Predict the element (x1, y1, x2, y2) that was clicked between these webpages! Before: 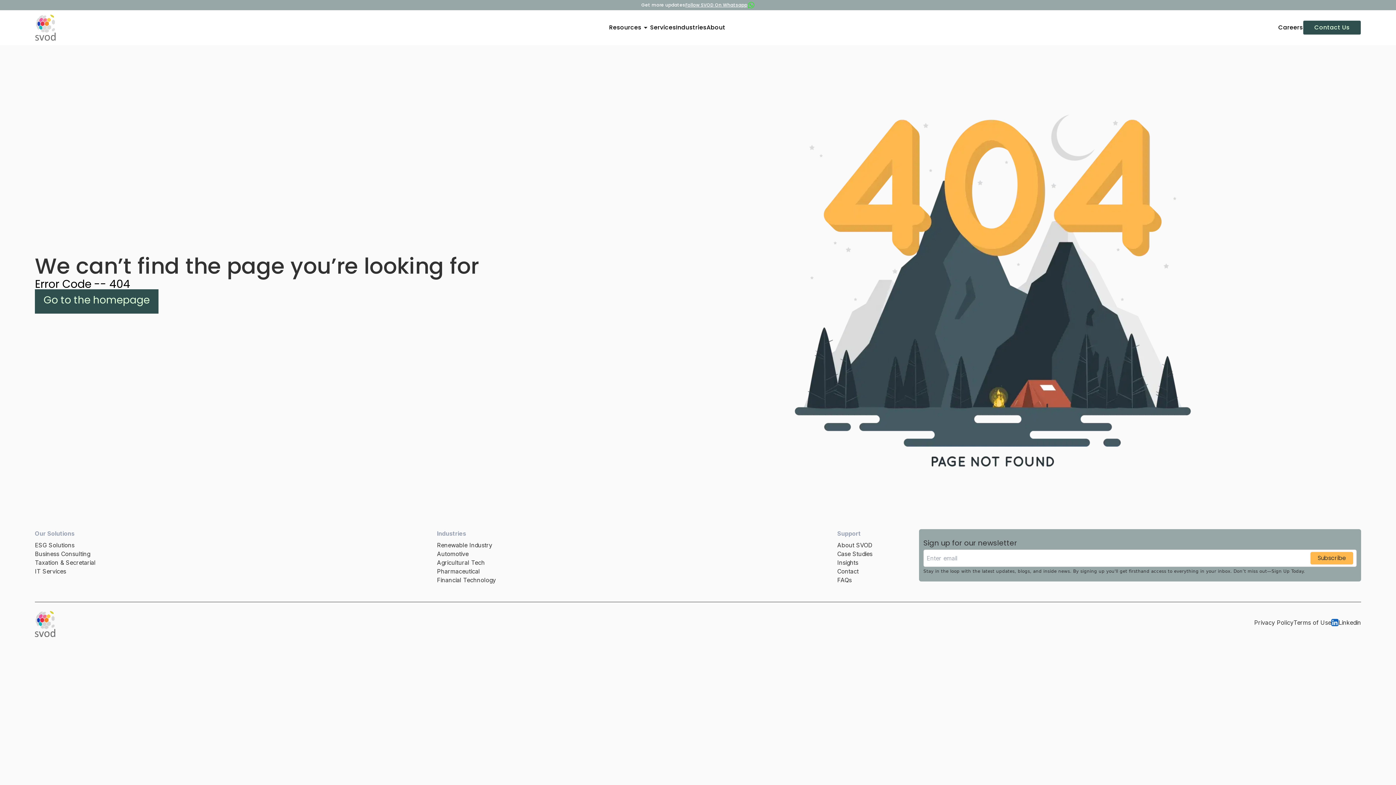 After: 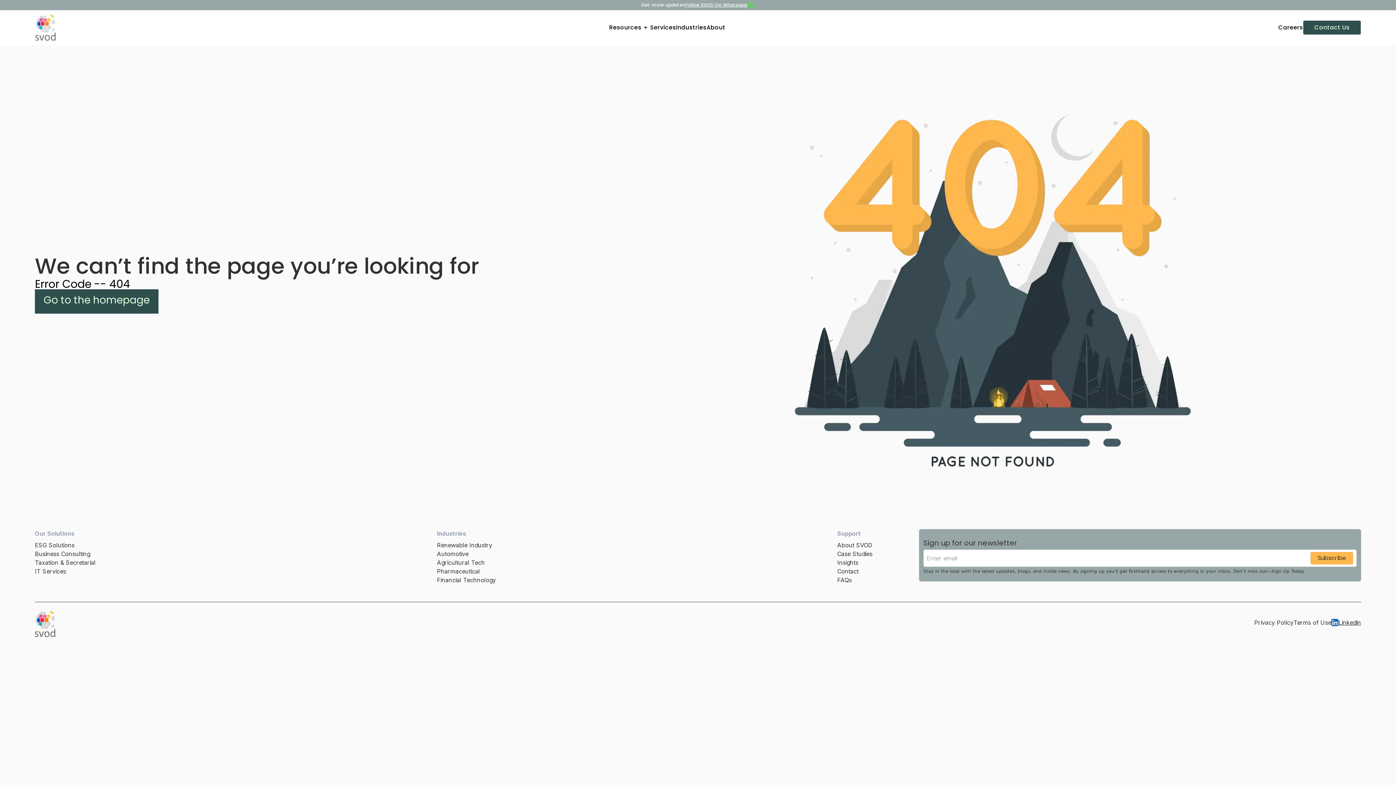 Action: bbox: (1331, 618, 1361, 627) label: Linkedin